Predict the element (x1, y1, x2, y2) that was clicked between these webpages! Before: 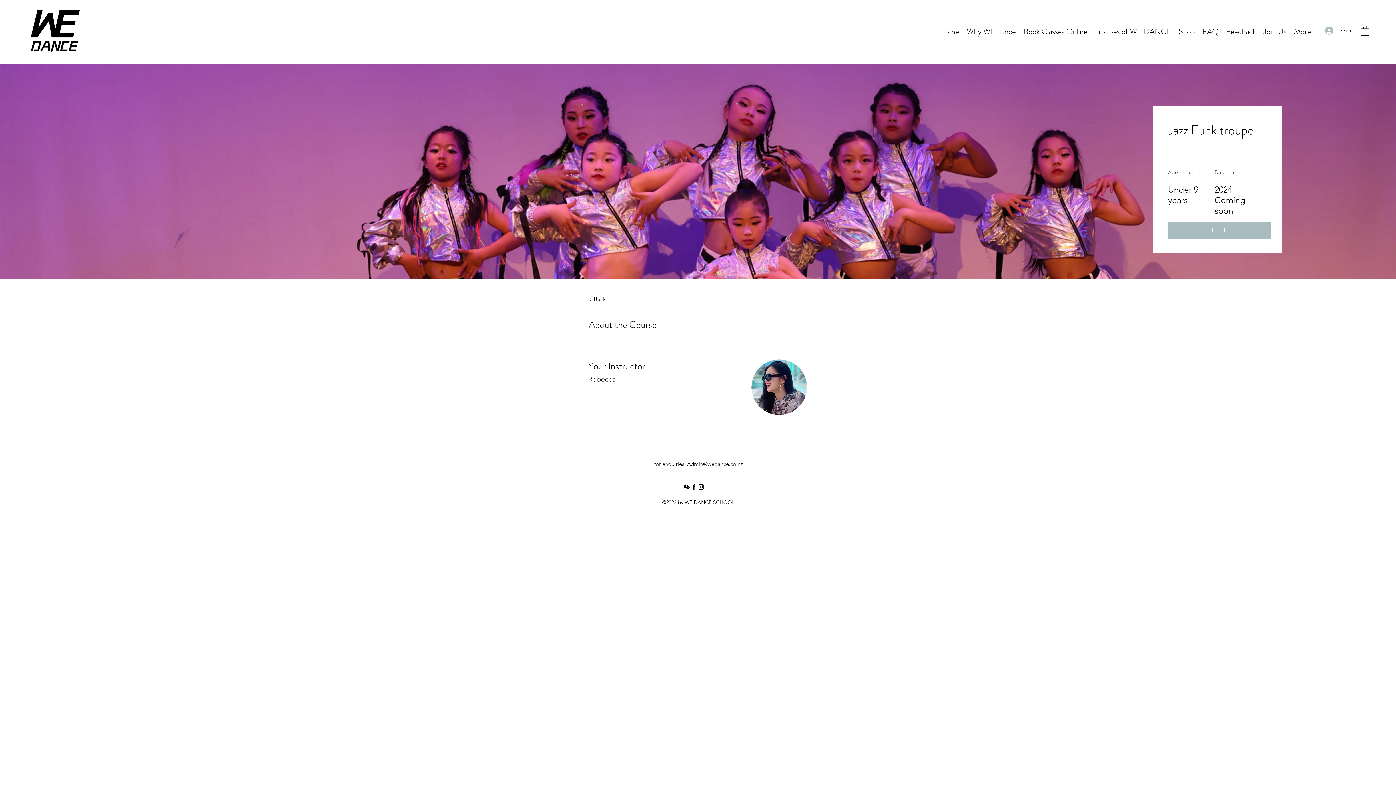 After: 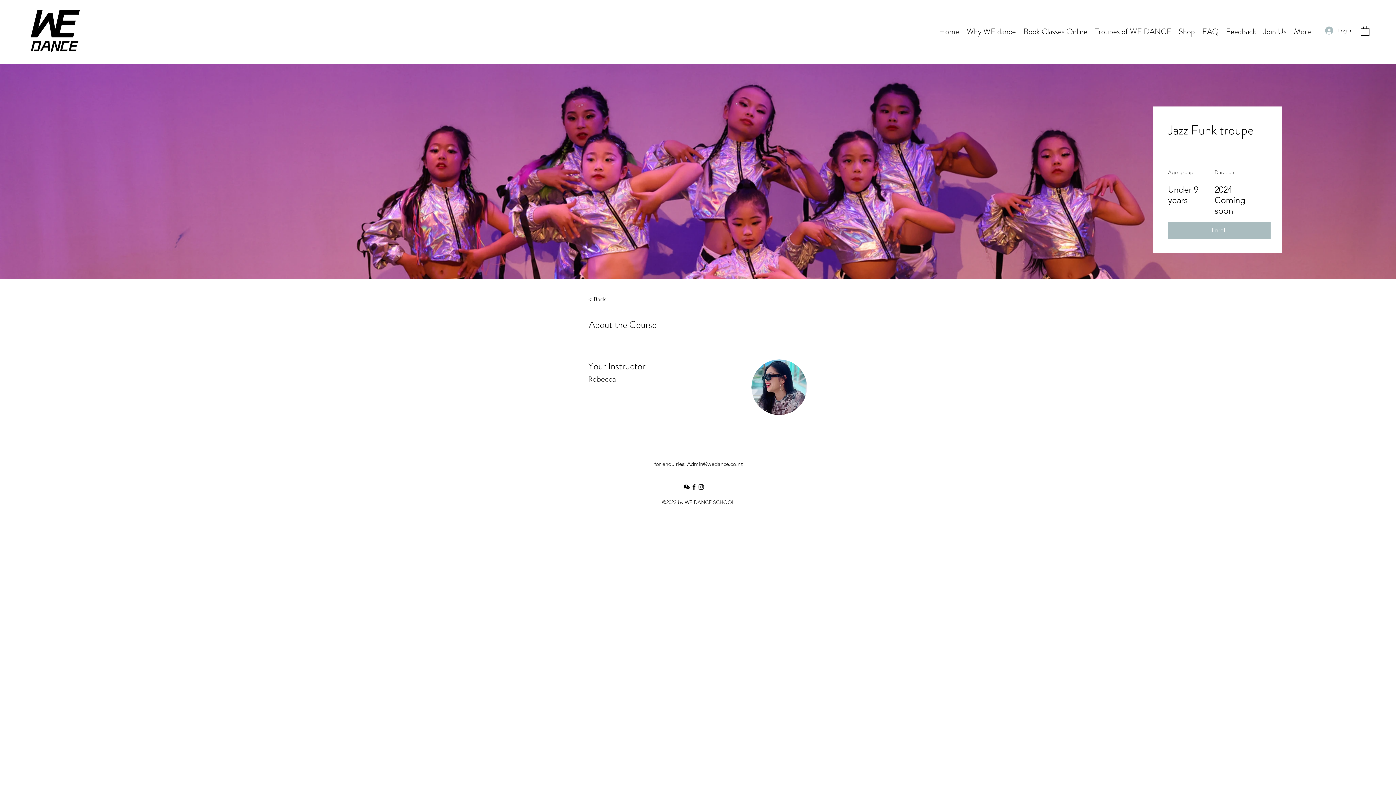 Action: label: Instagram bbox: (697, 483, 705, 490)